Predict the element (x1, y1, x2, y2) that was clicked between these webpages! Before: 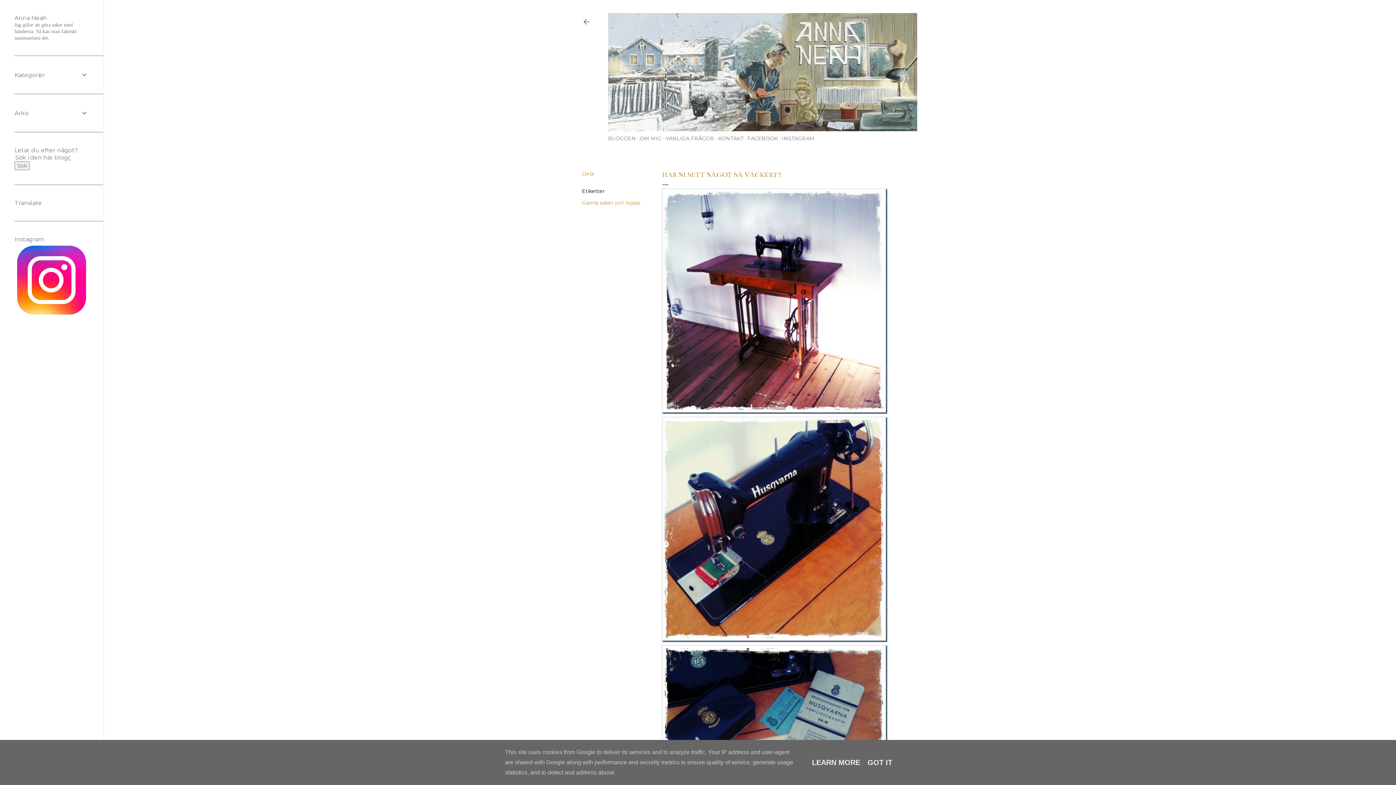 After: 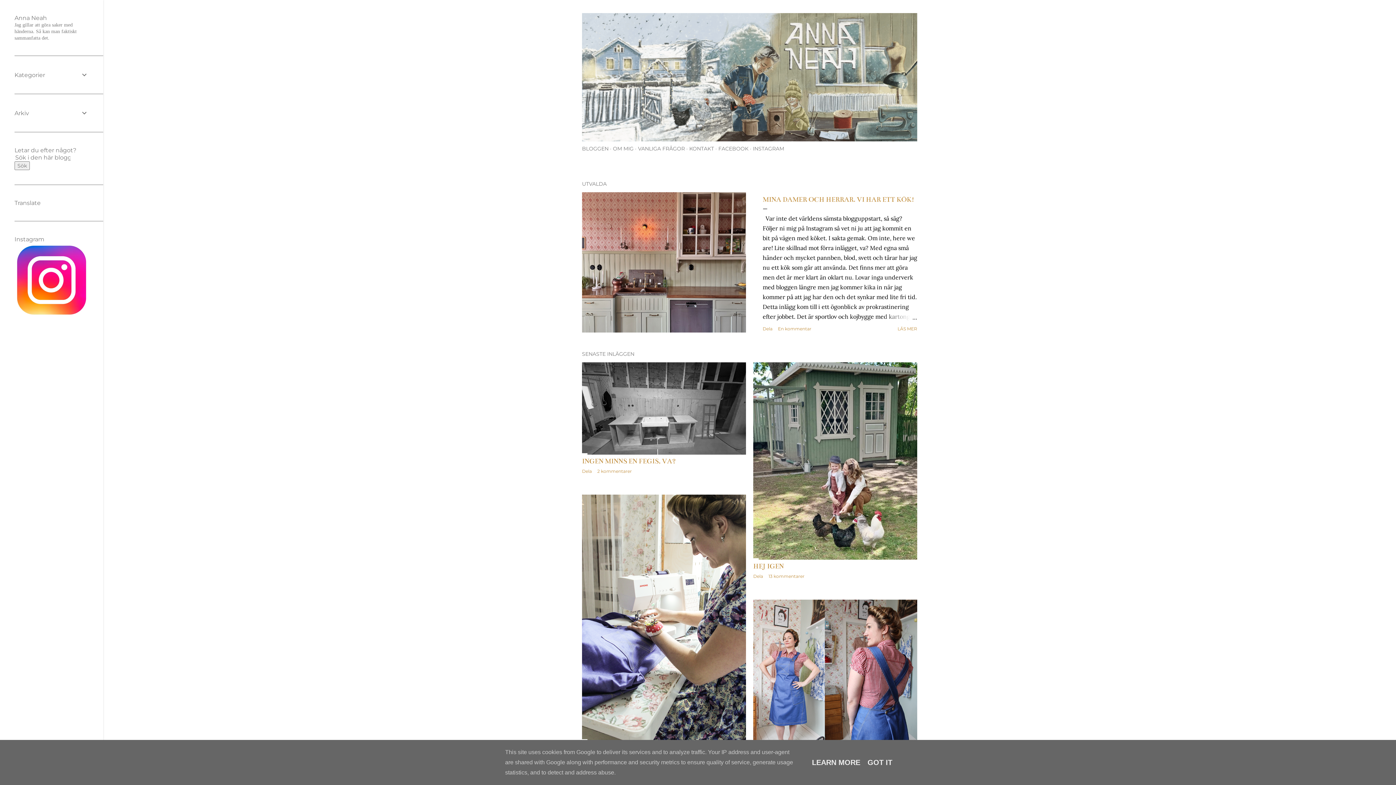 Action: bbox: (582, 18, 590, 28)